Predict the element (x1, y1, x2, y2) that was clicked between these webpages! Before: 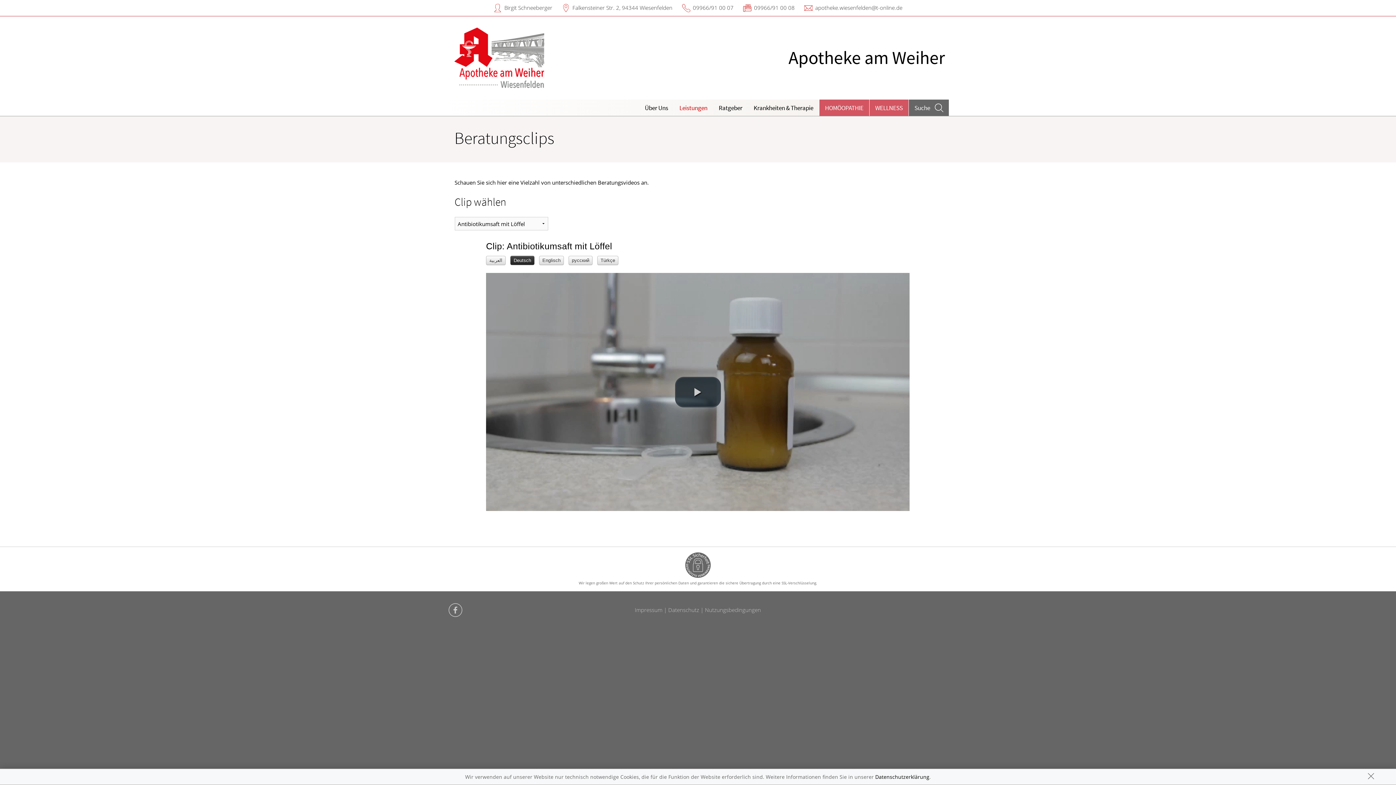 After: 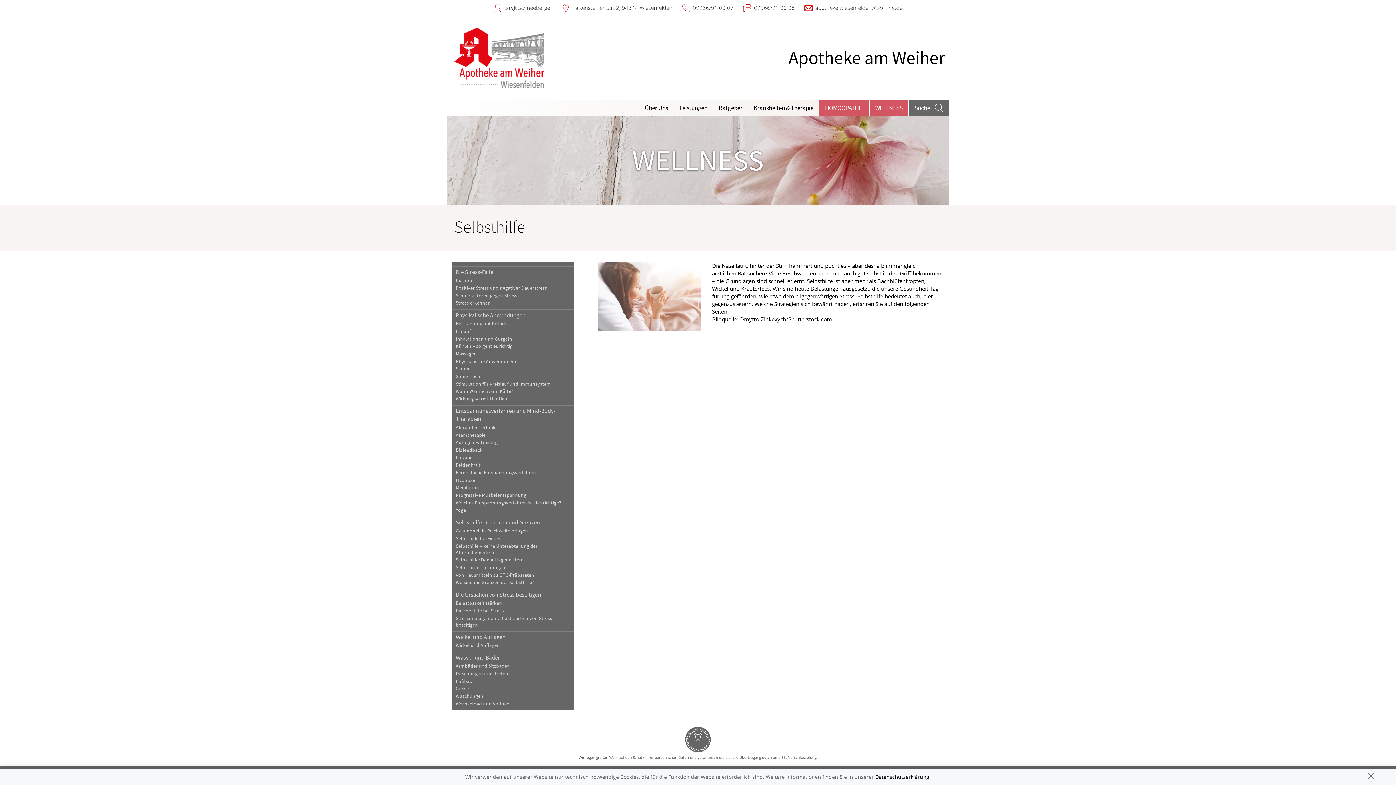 Action: bbox: (869, 99, 908, 116) label: WELLNESS